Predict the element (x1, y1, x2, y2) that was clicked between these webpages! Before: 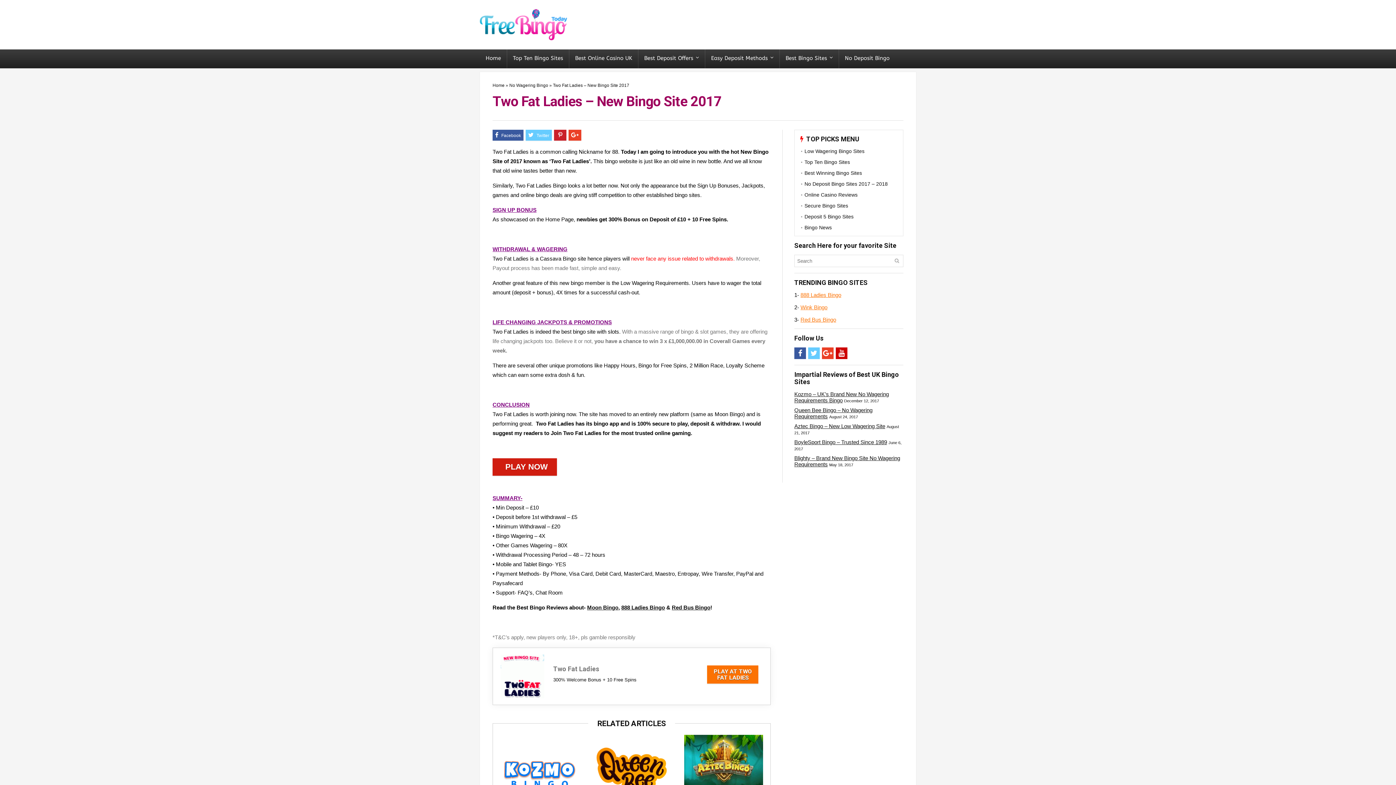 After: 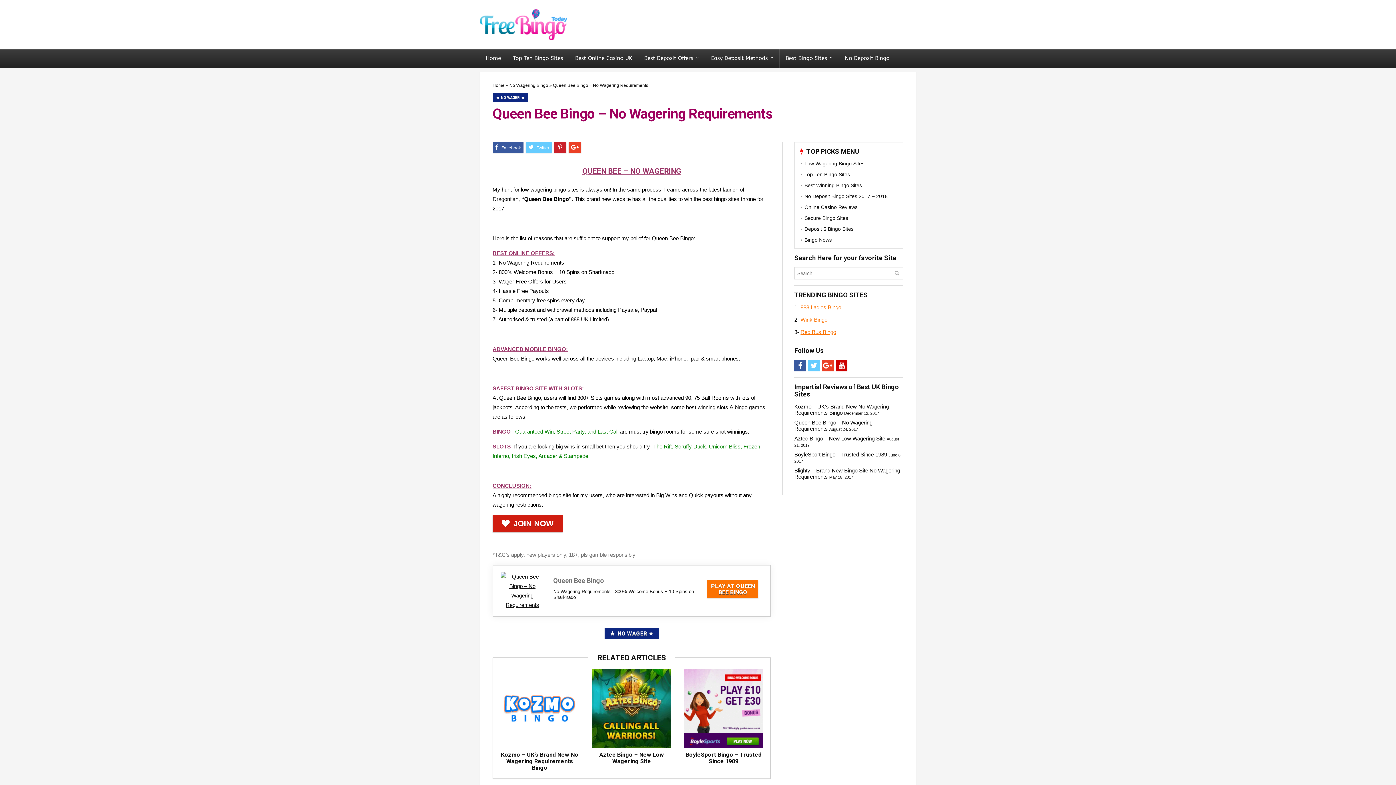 Action: bbox: (592, 734, 671, 741)